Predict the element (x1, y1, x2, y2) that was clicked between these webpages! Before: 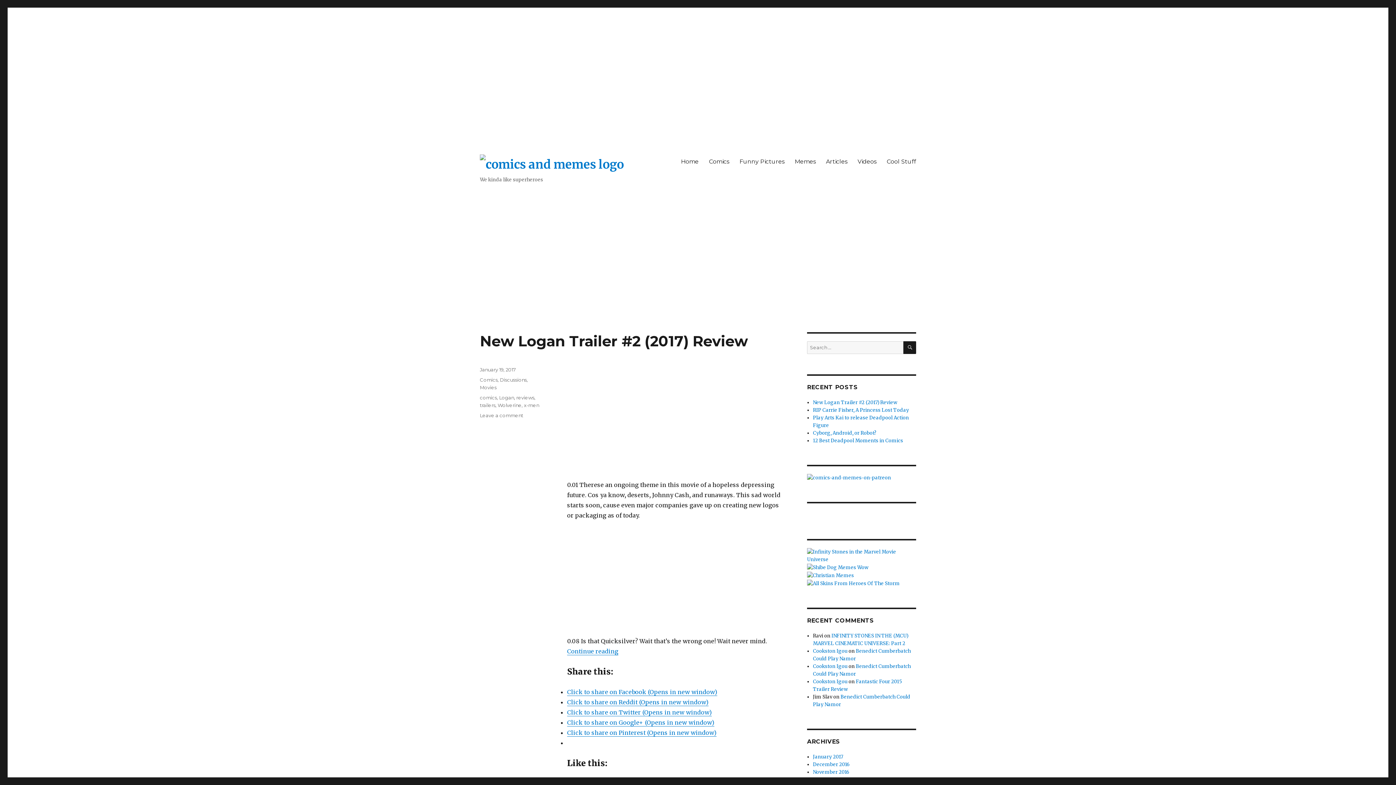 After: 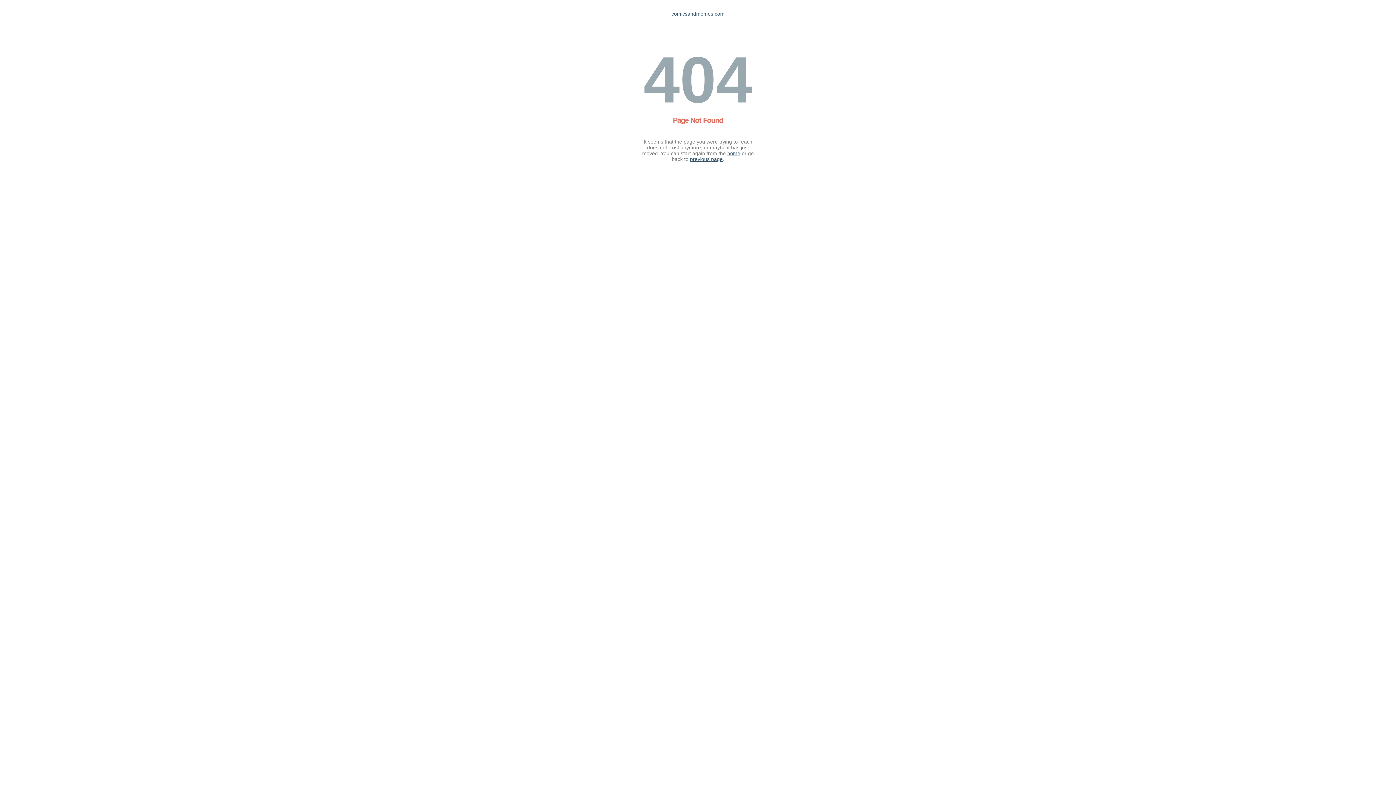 Action: bbox: (807, 564, 868, 570)